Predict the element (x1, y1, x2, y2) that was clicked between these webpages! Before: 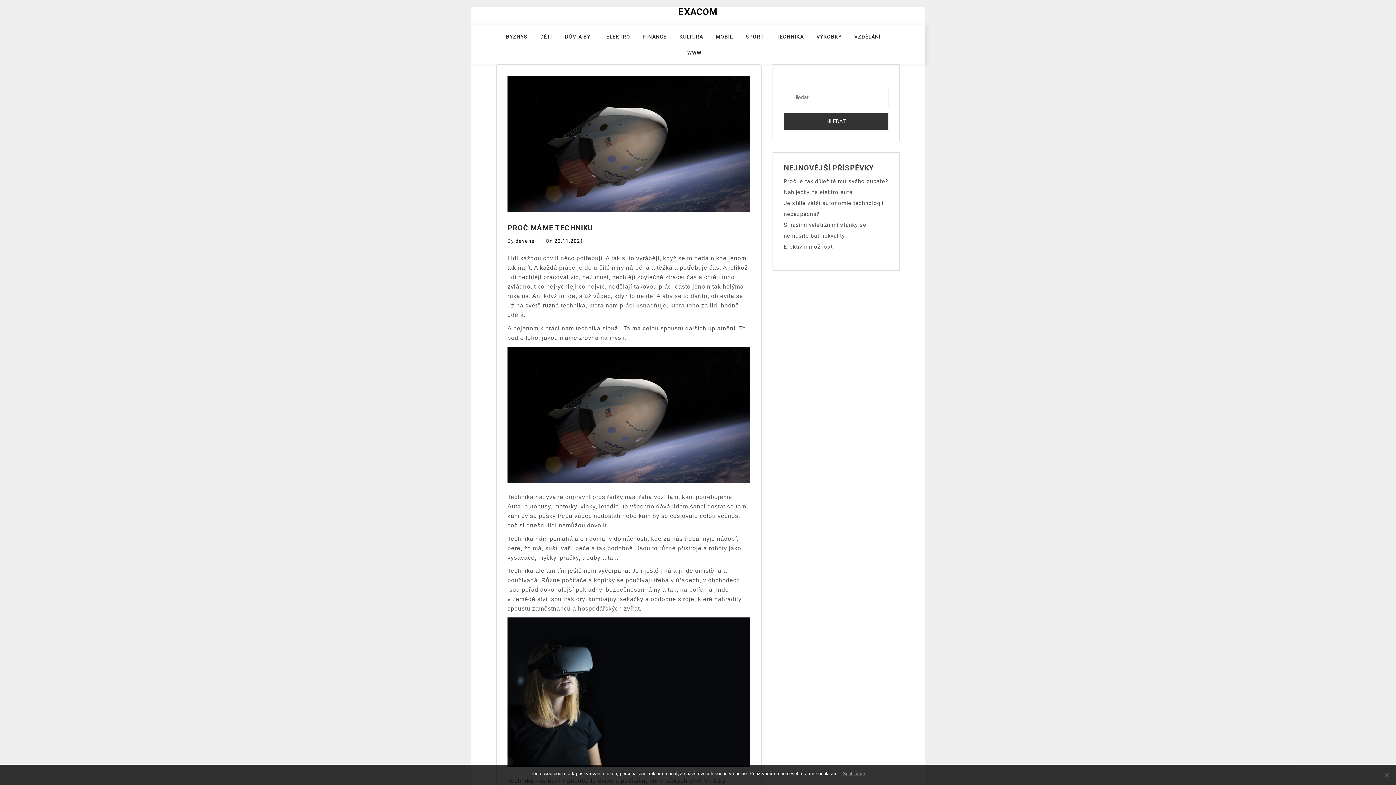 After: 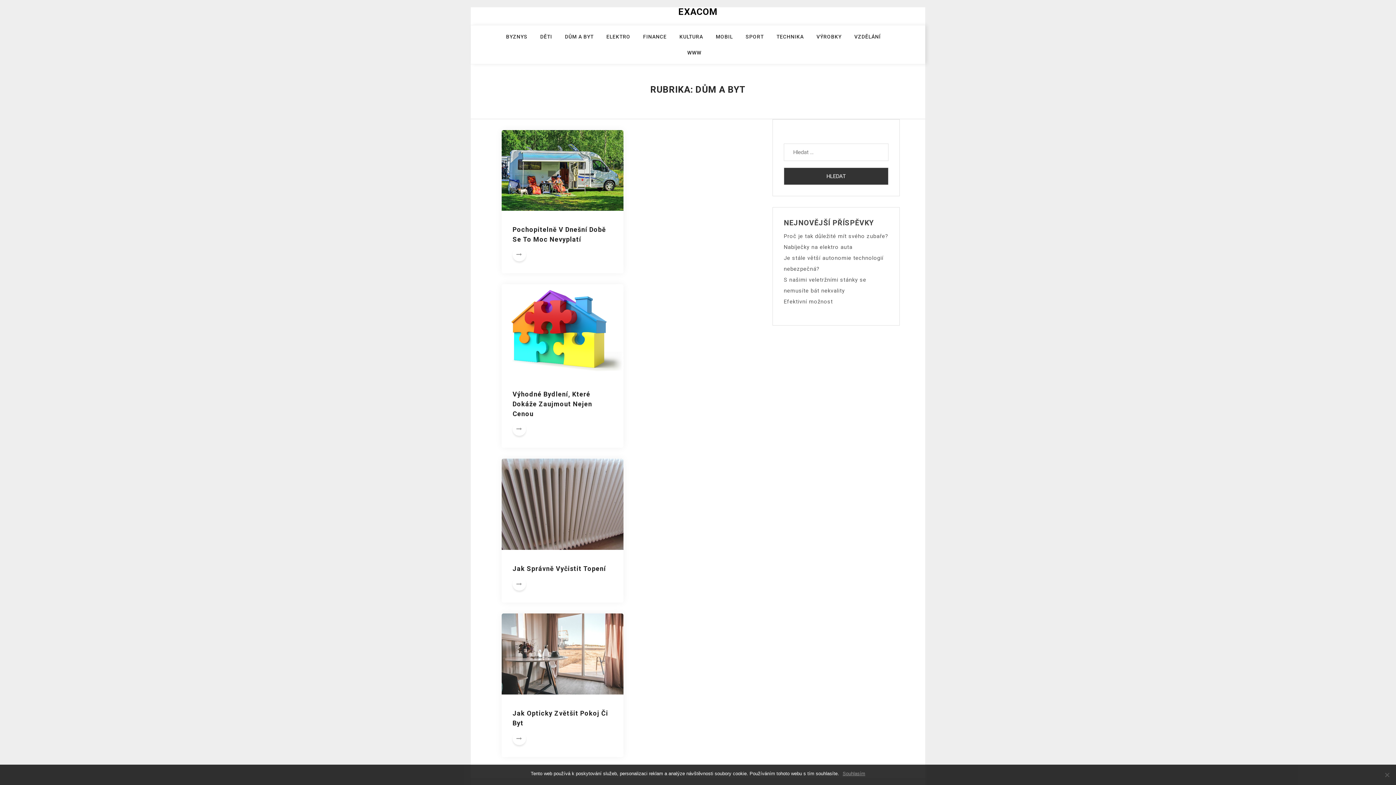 Action: label: DŮM A BYT bbox: (565, 32, 602, 48)